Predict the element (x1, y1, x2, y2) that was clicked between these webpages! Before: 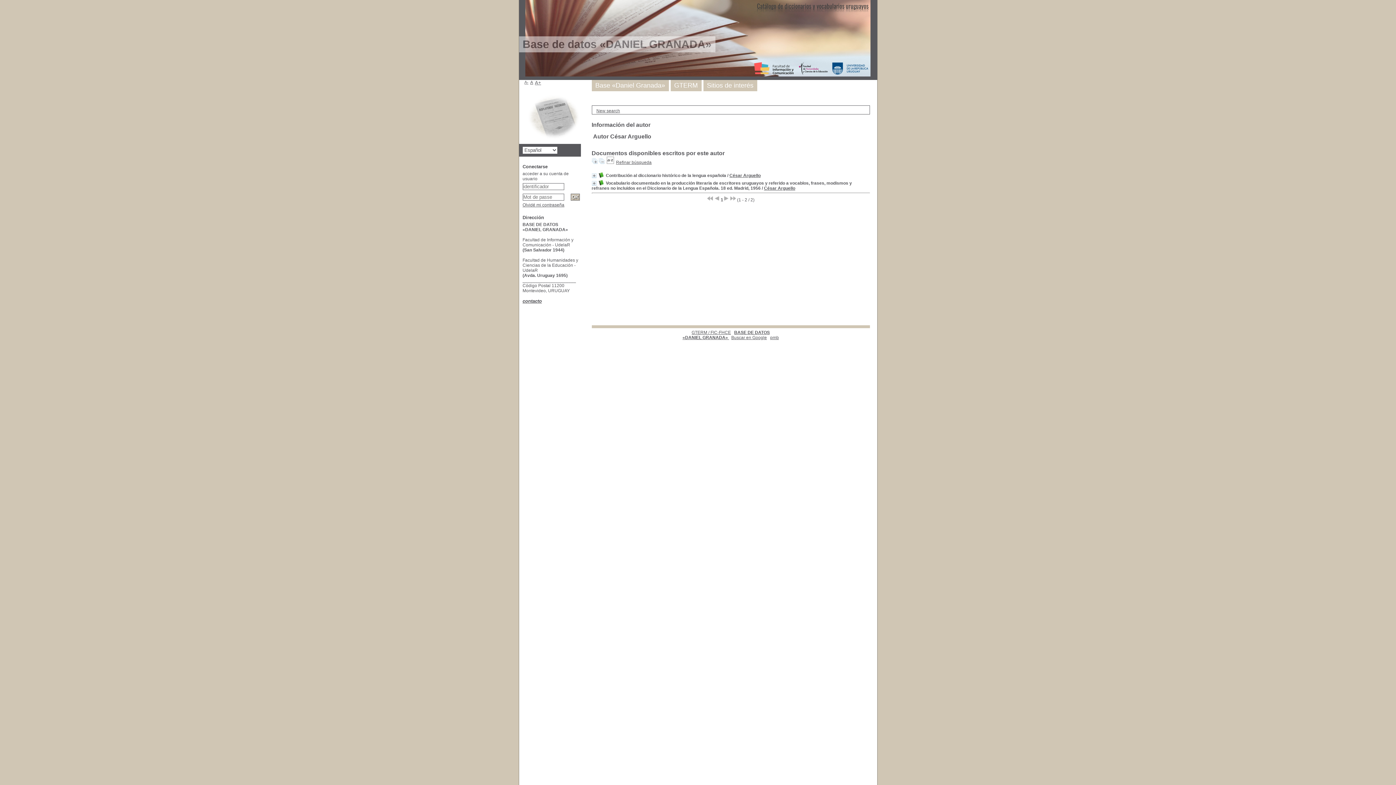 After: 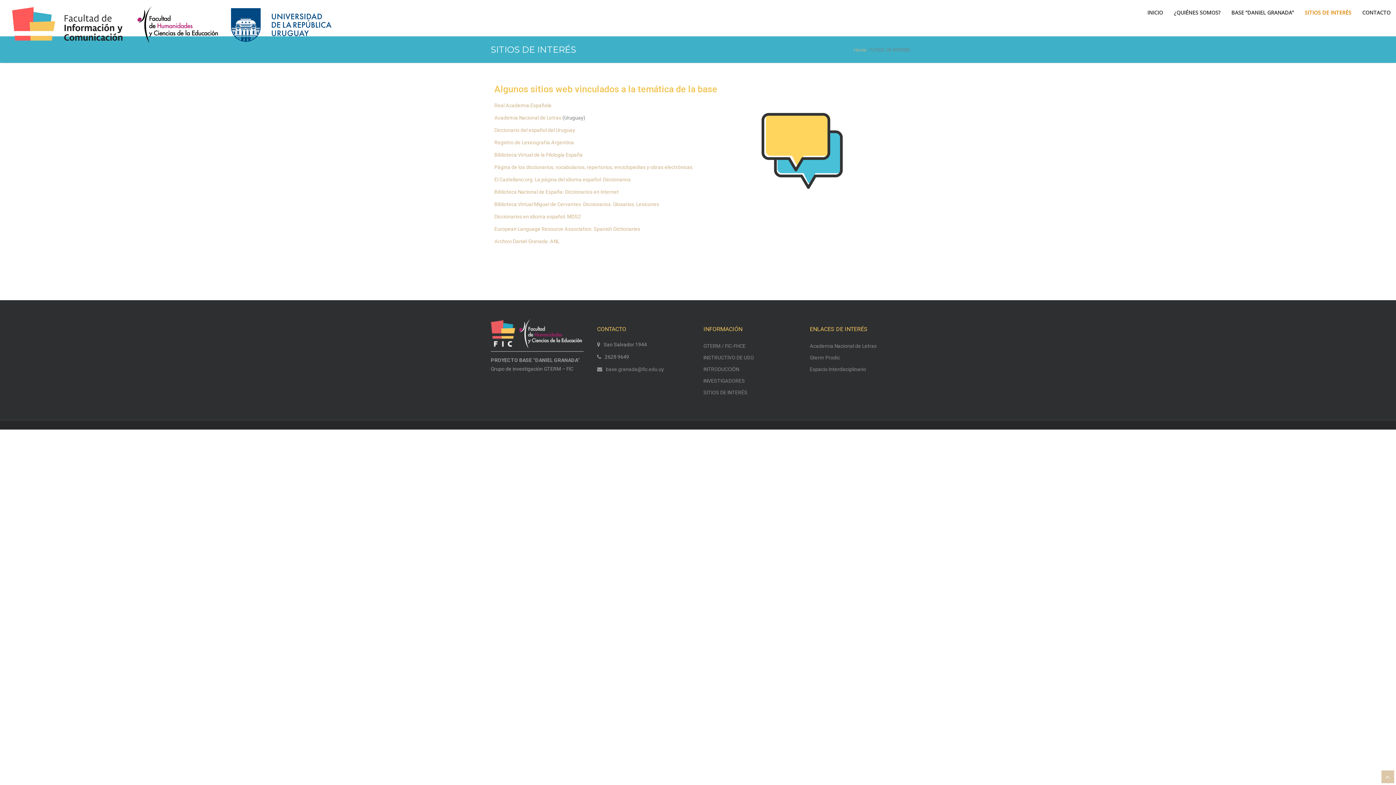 Action: label: Sitios de interés bbox: (707, 81, 753, 89)